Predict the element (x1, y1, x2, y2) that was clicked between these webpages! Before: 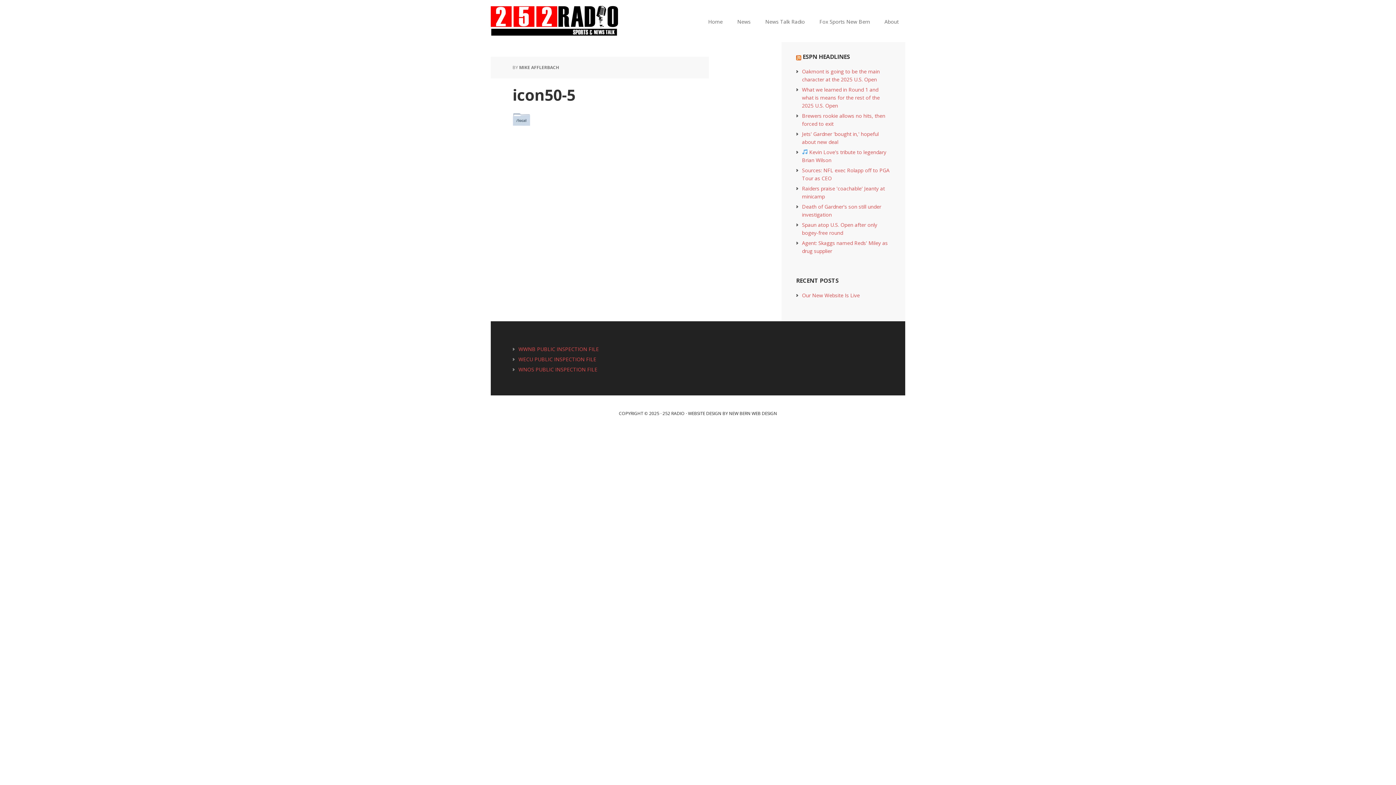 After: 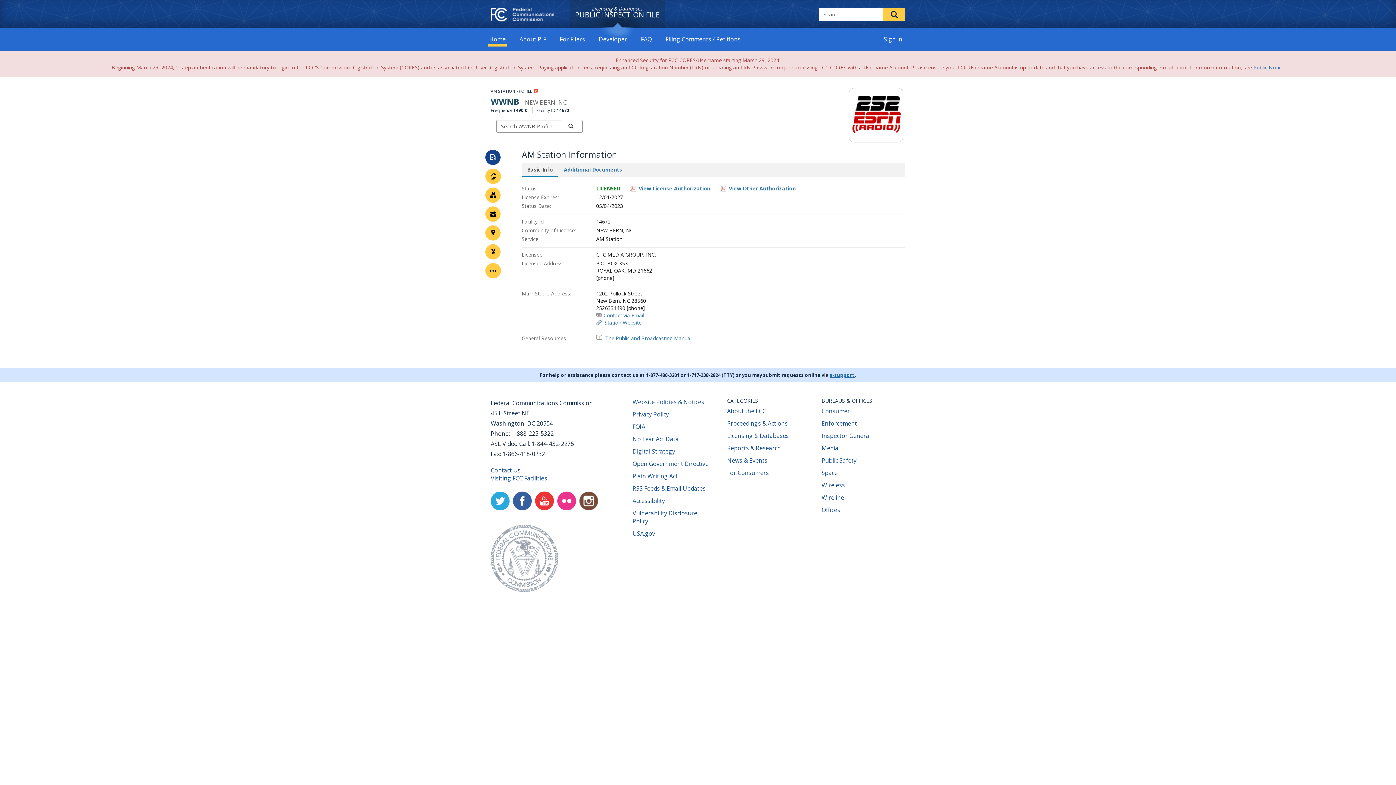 Action: bbox: (518, 345, 598, 352) label: WWNB PUBLIC INSPECTION FILE